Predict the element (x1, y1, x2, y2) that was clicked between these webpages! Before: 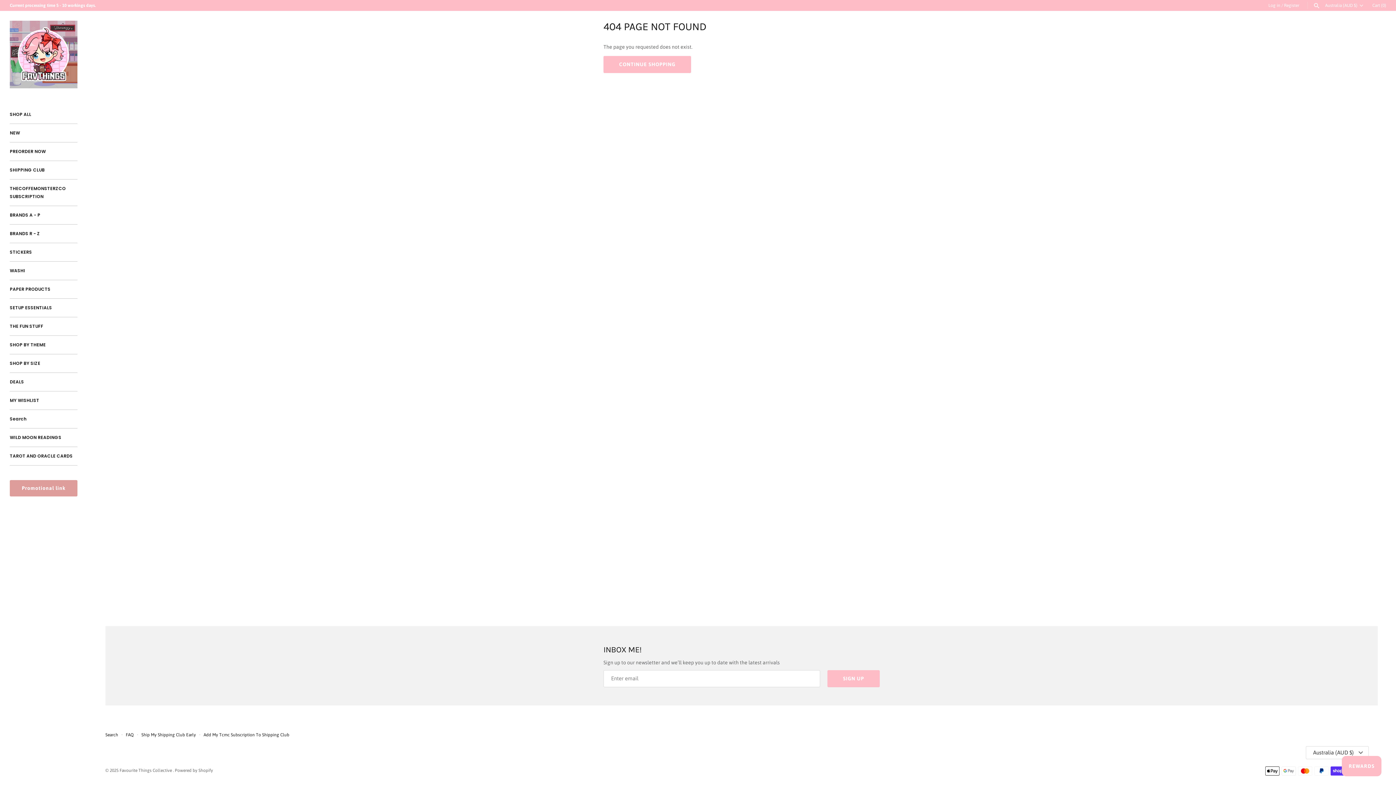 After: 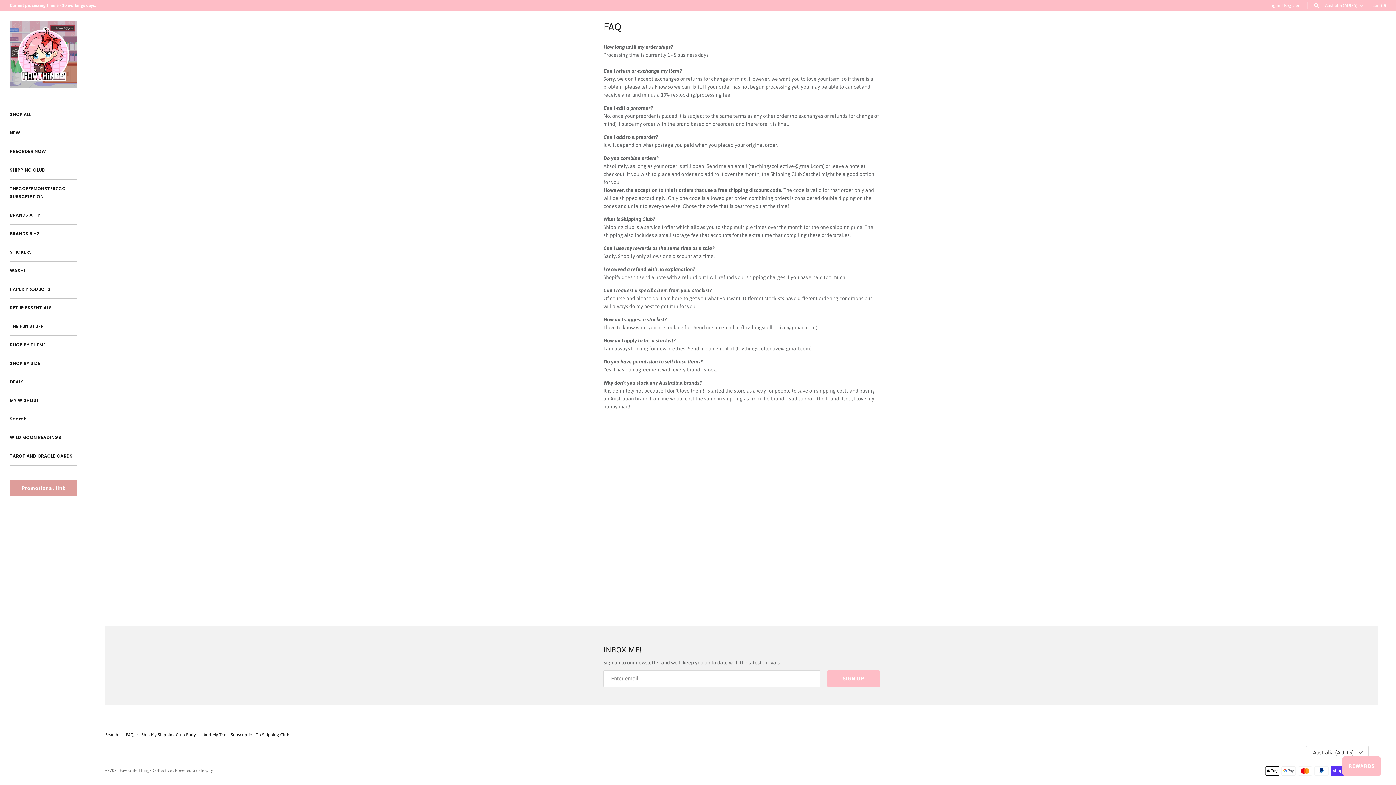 Action: label: FAQ bbox: (125, 732, 133, 737)